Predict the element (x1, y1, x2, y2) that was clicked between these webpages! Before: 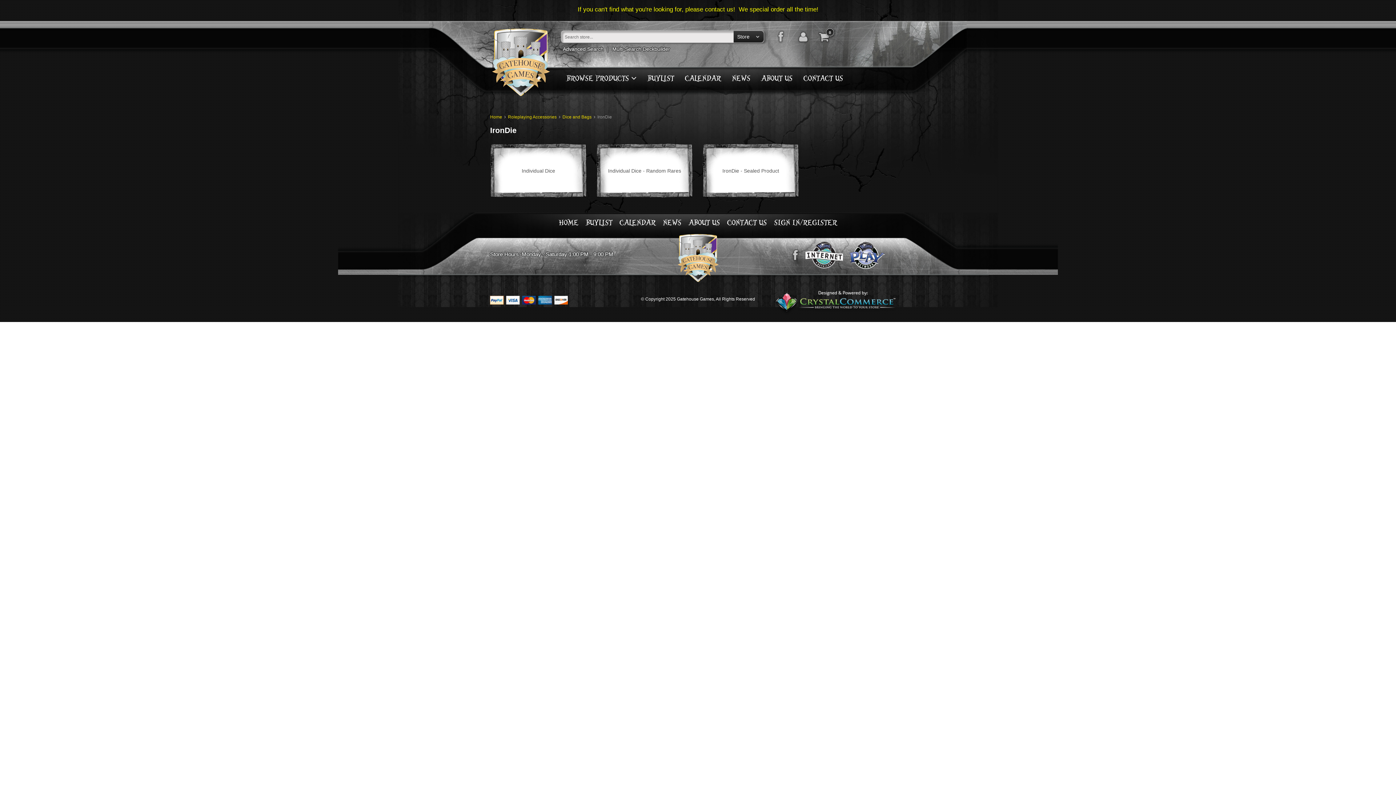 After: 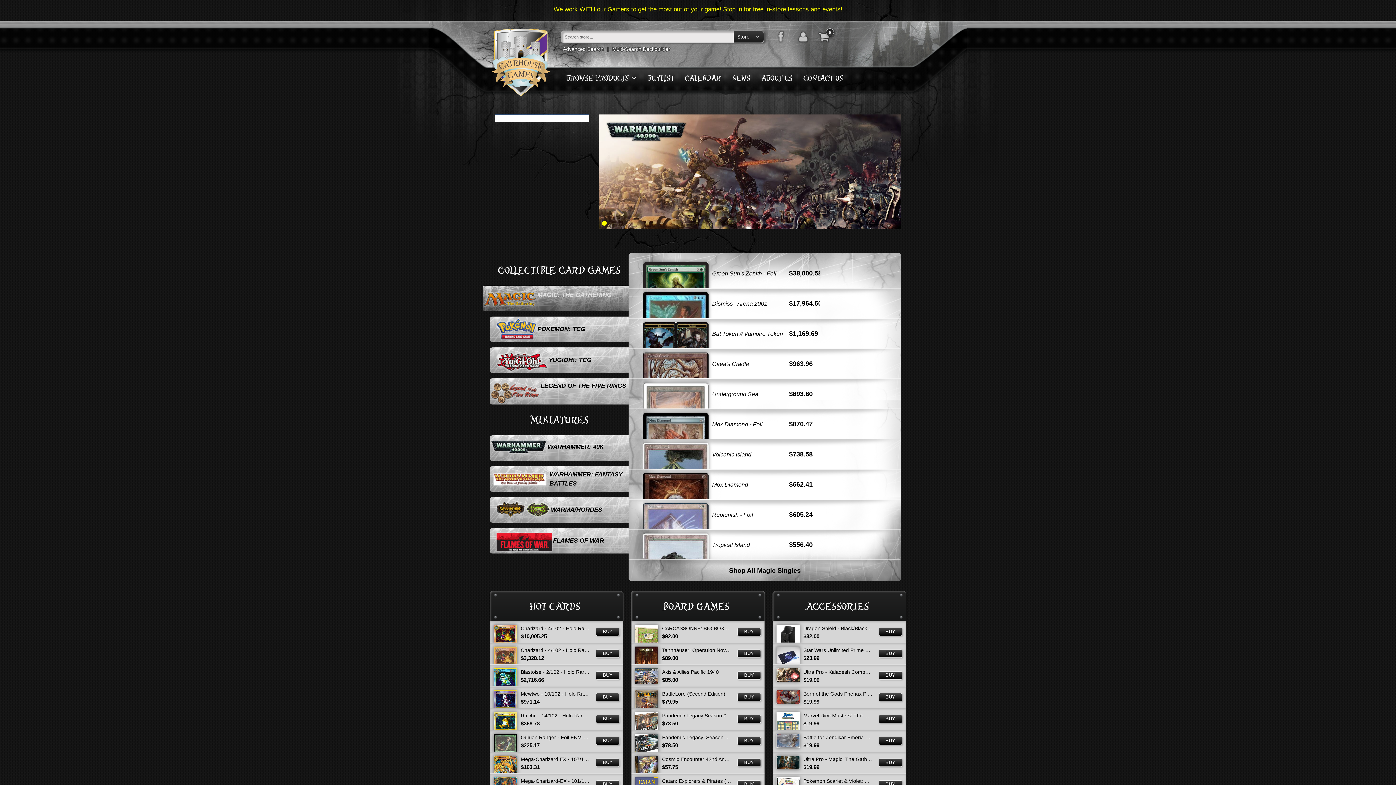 Action: bbox: (676, 254, 720, 260)